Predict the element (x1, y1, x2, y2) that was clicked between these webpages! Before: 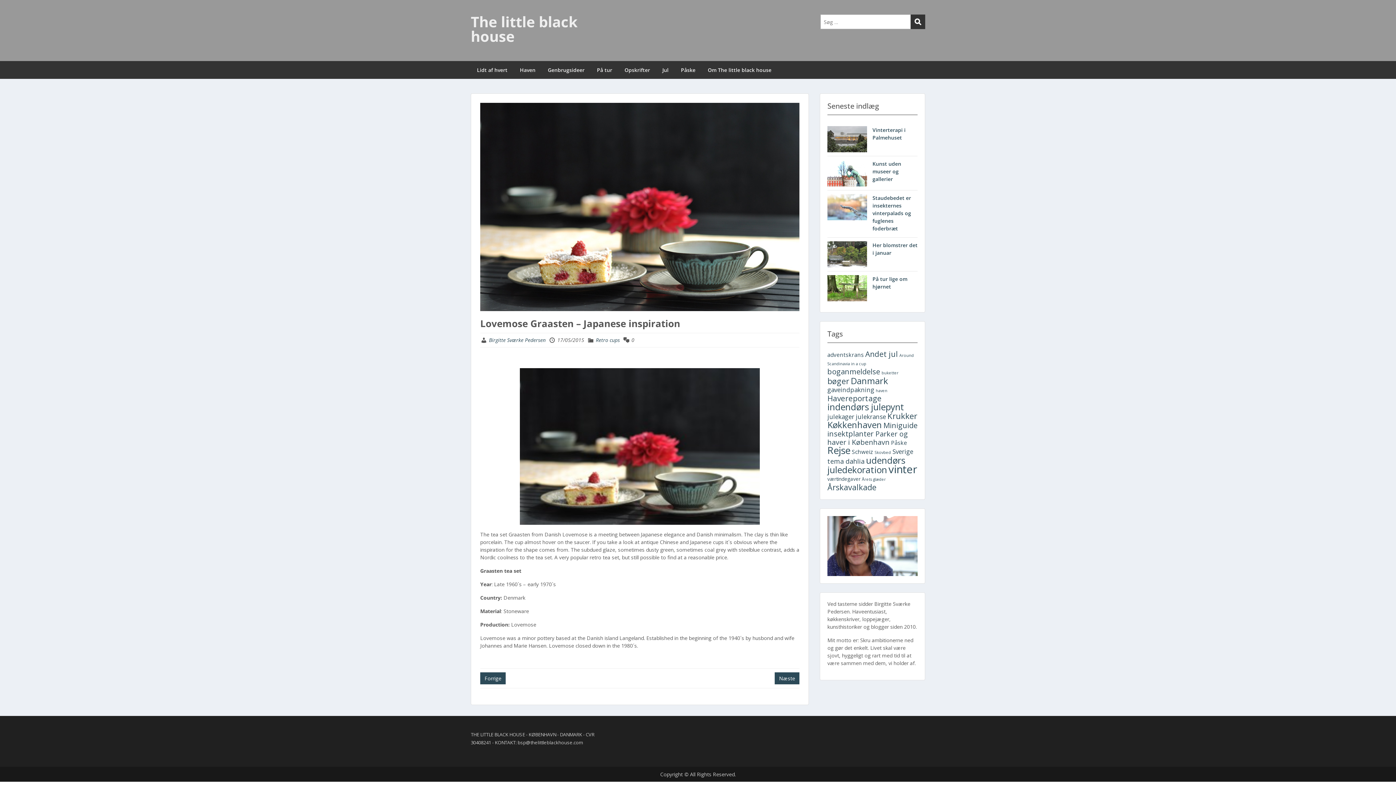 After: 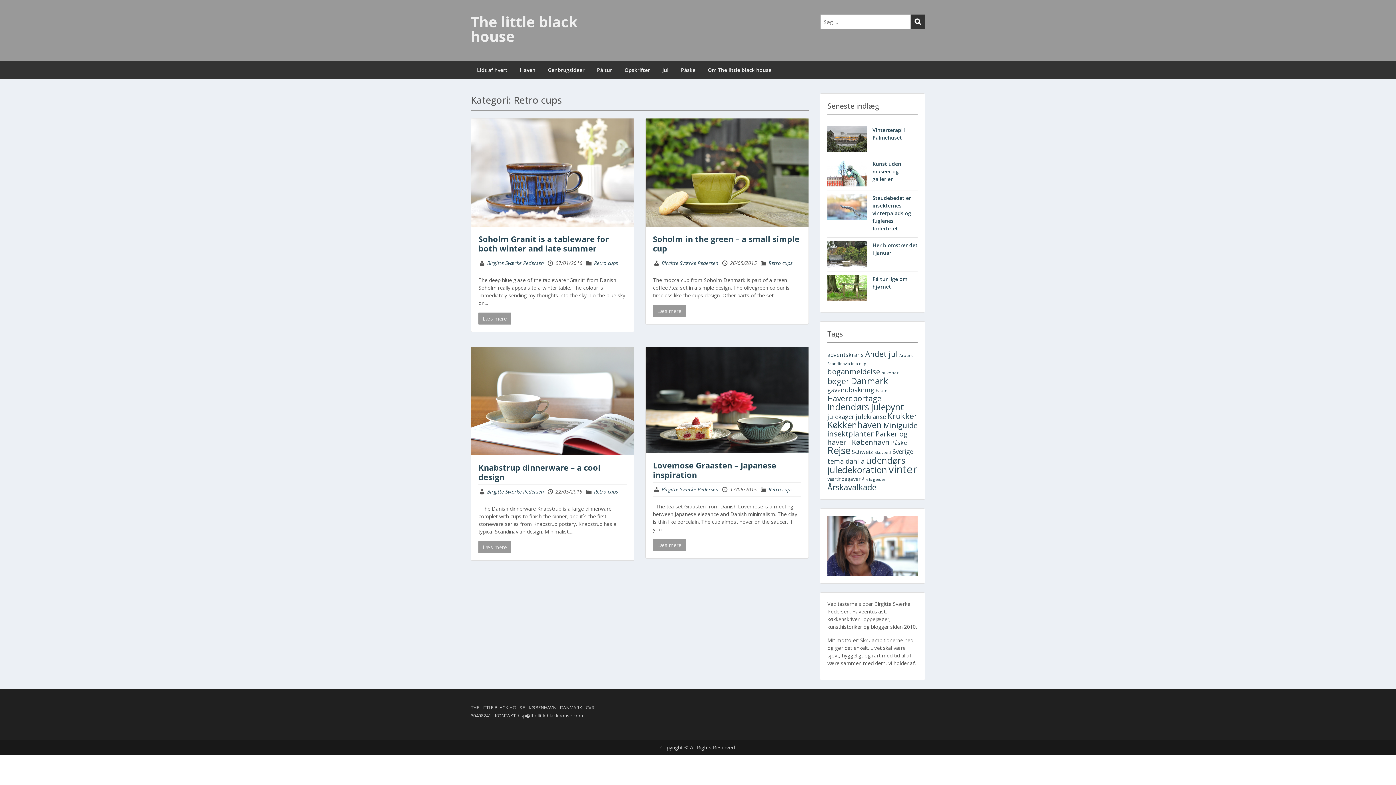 Action: label: Retro cups bbox: (596, 336, 620, 343)